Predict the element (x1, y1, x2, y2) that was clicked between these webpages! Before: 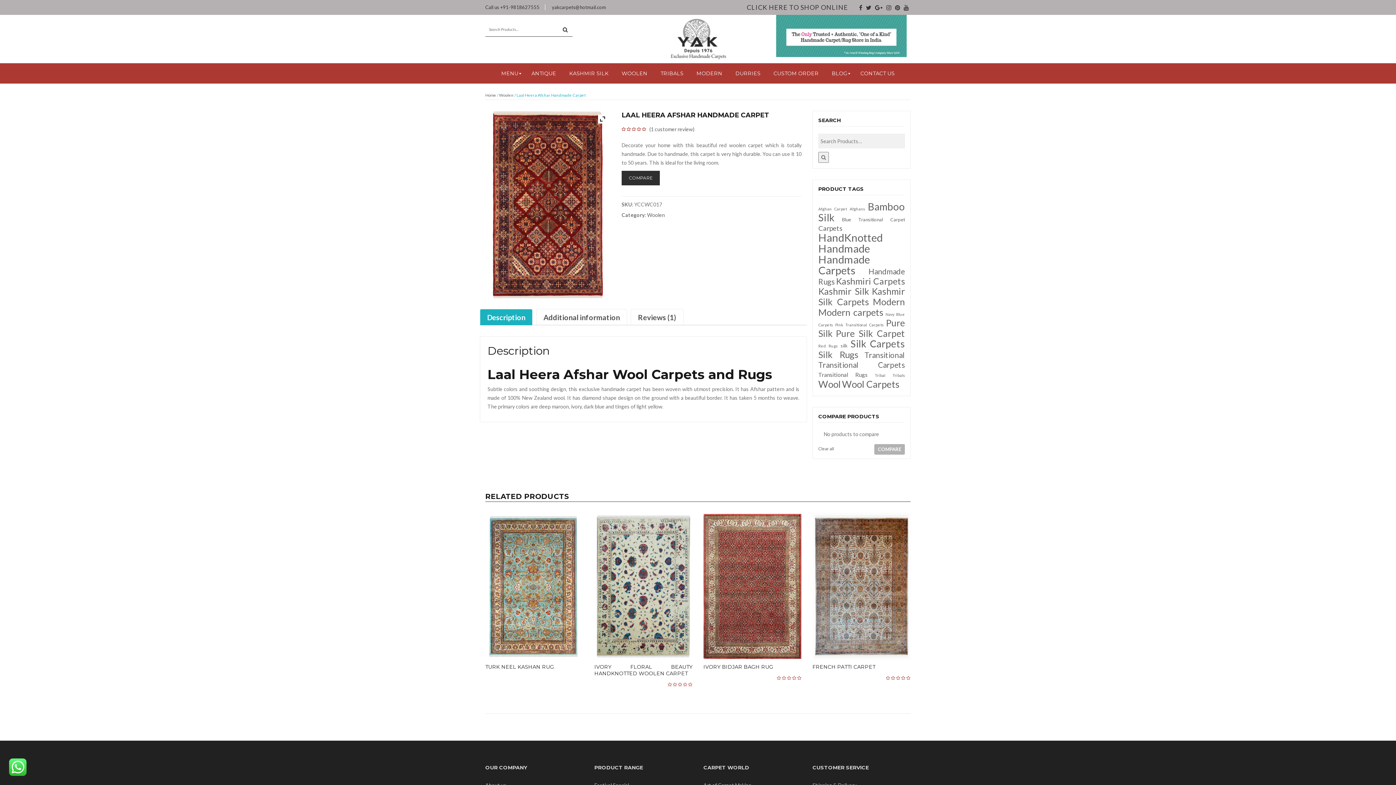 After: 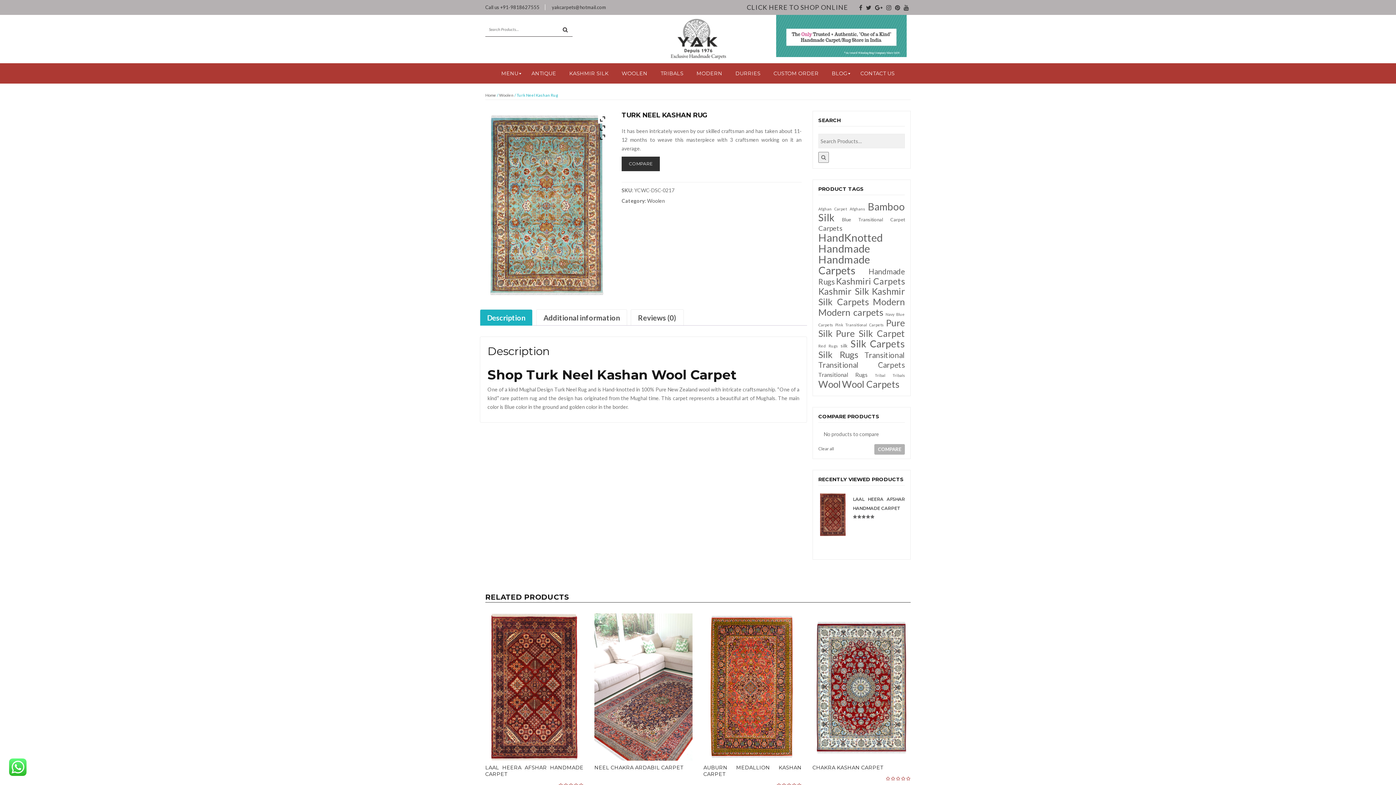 Action: bbox: (485, 513, 583, 660)